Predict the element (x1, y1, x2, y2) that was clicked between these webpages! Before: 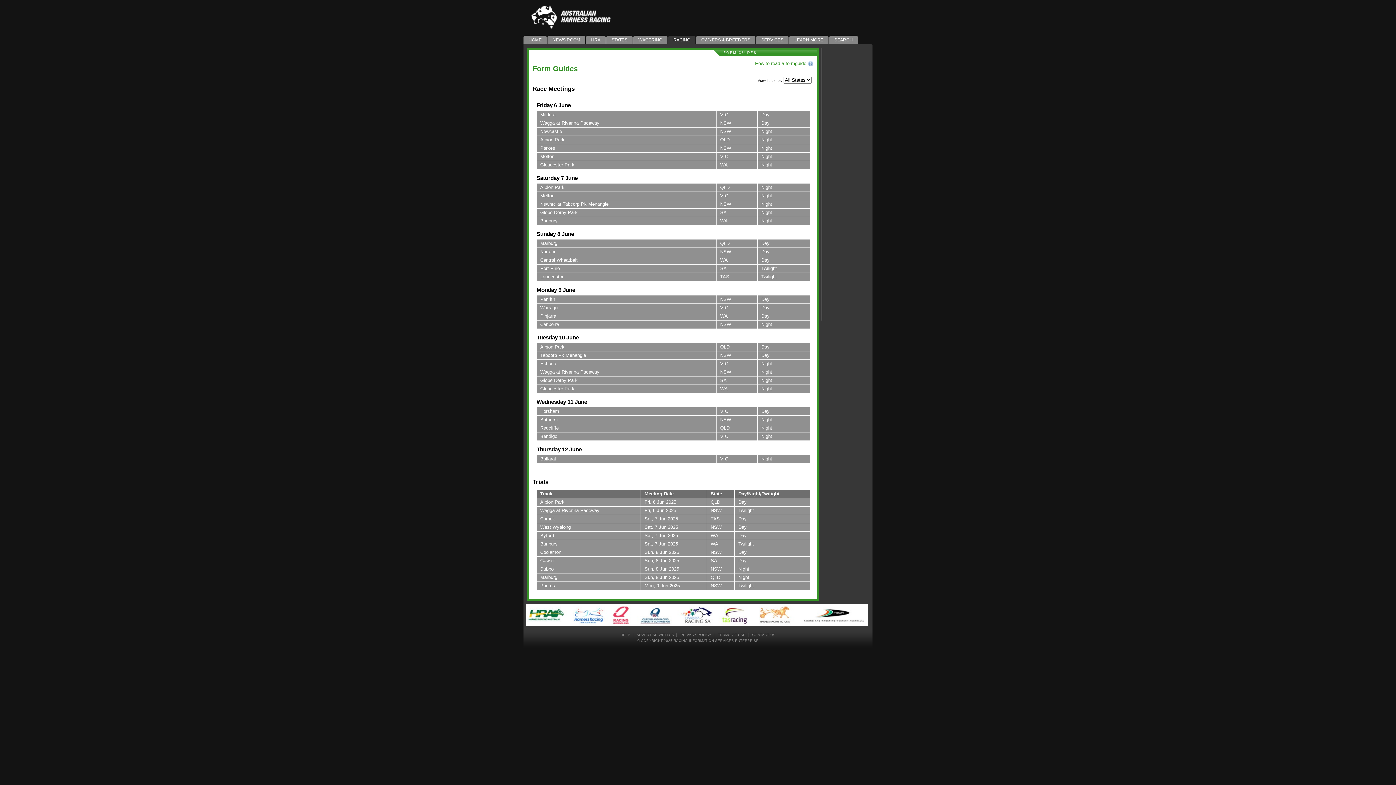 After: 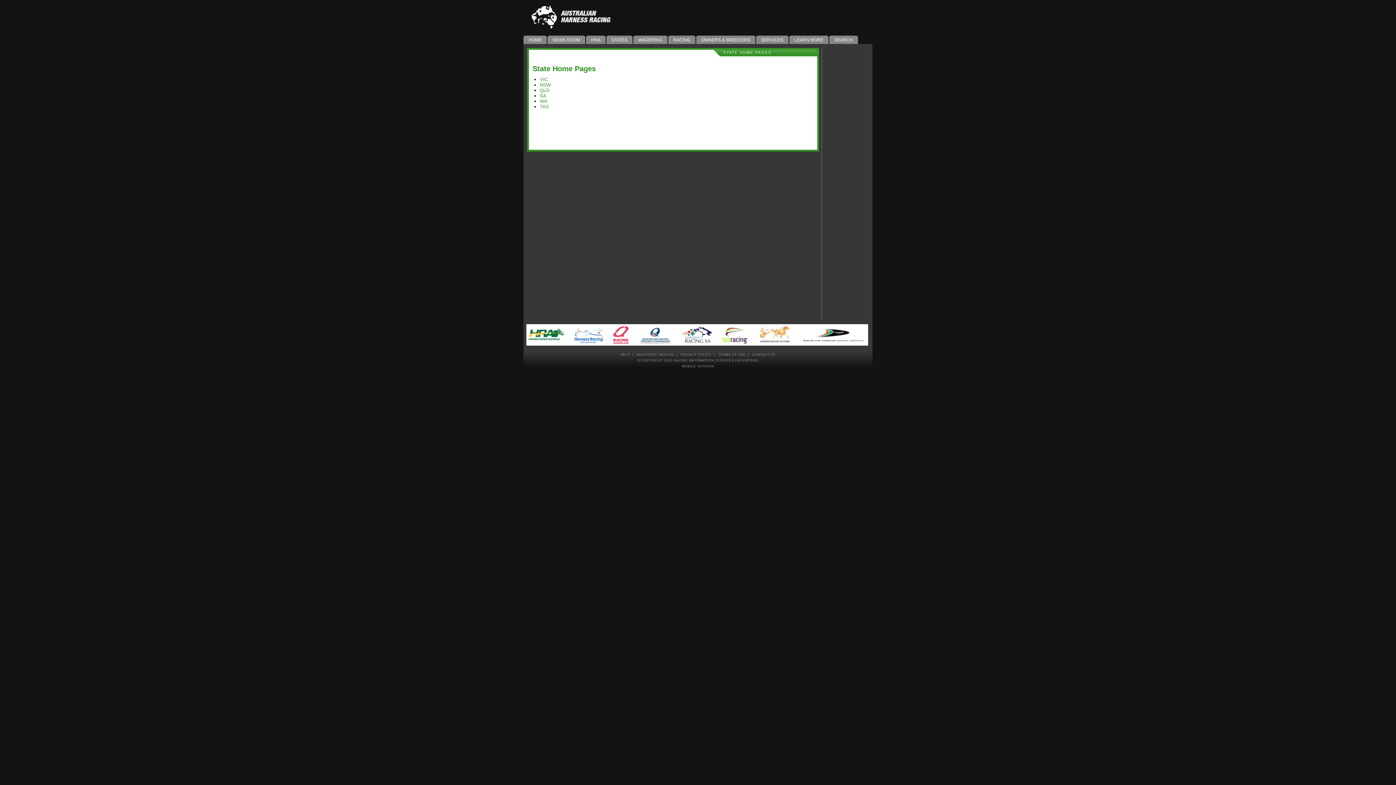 Action: label: STATES bbox: (606, 35, 632, 44)